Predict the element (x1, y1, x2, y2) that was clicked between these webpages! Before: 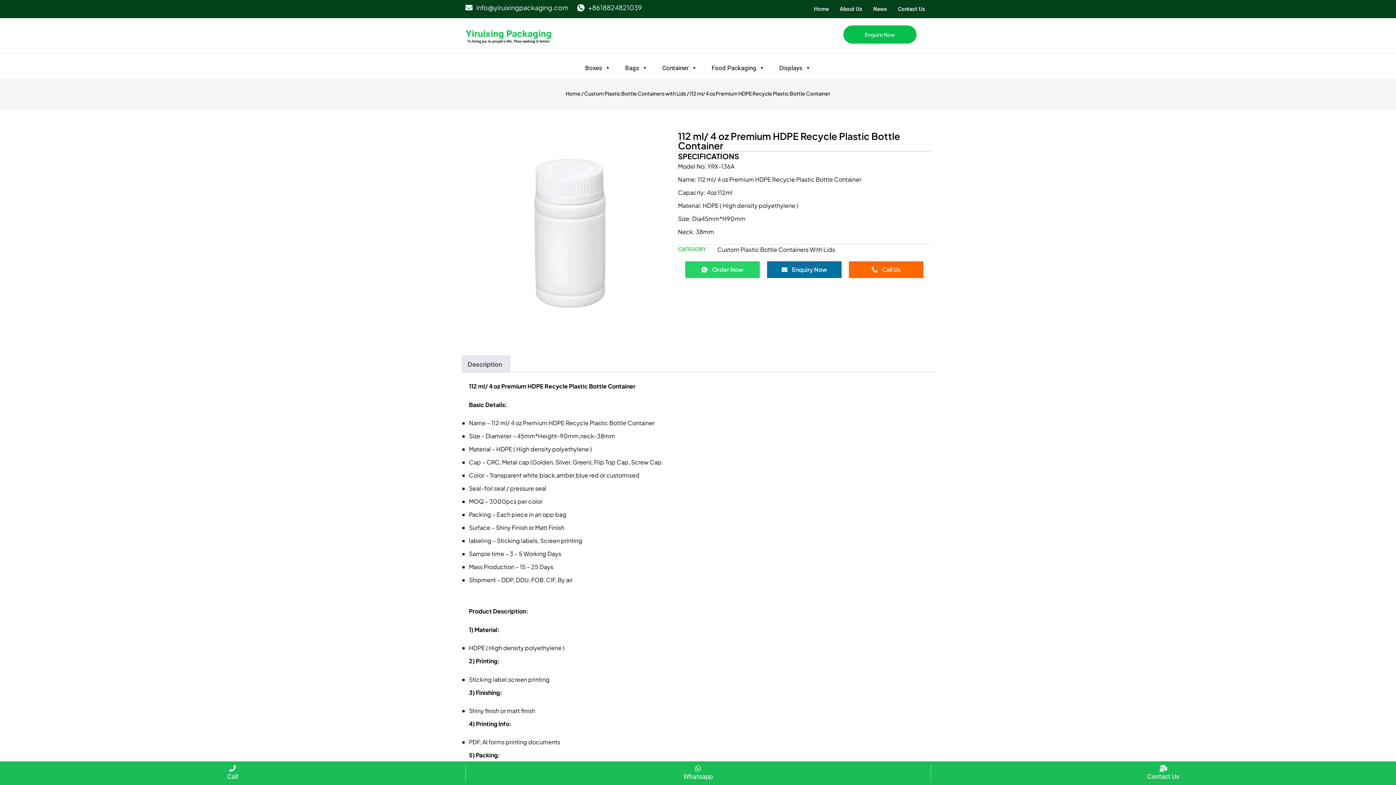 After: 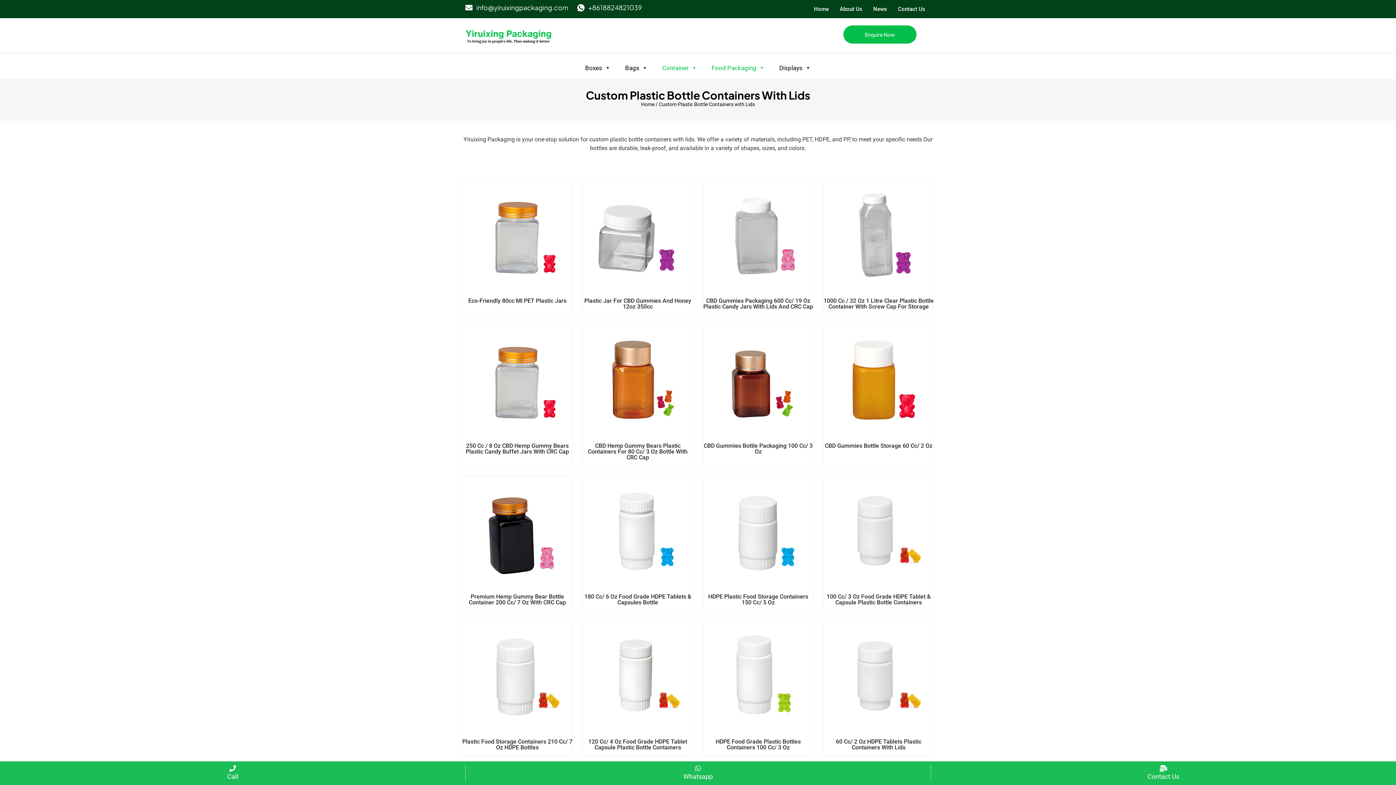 Action: label: Custom Plastic Bottle Containers with Lids bbox: (584, 90, 686, 96)